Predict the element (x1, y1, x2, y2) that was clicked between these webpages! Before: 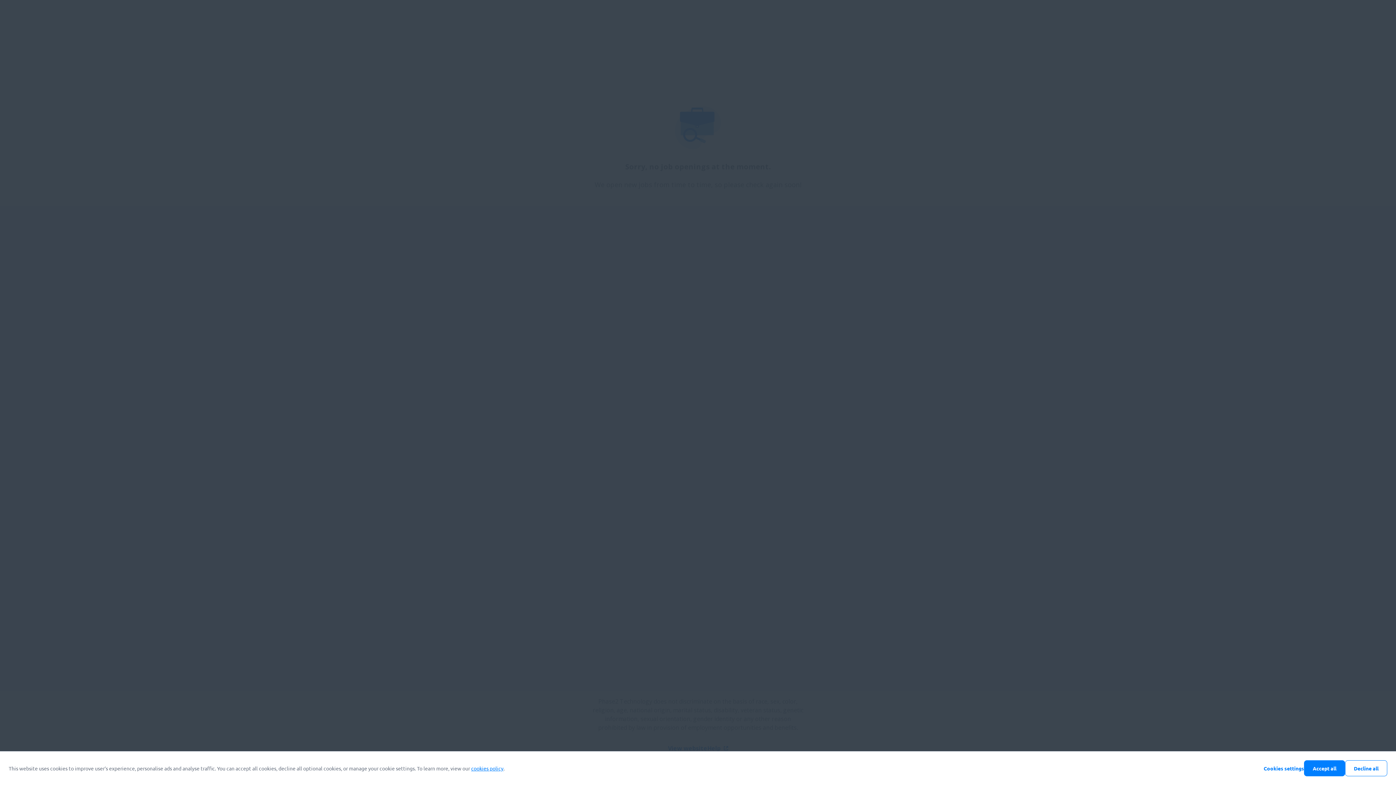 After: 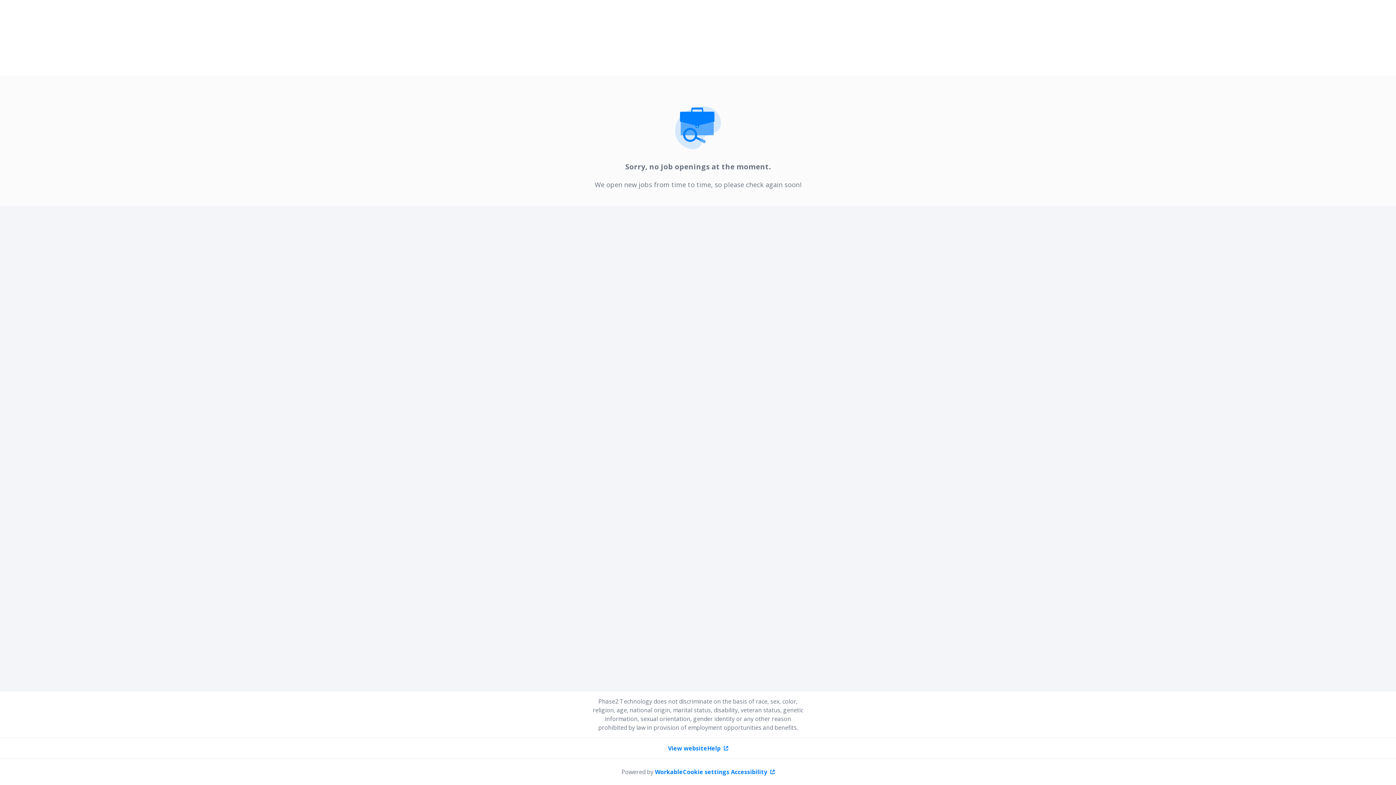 Action: label: Accept all bbox: (1304, 760, 1345, 776)